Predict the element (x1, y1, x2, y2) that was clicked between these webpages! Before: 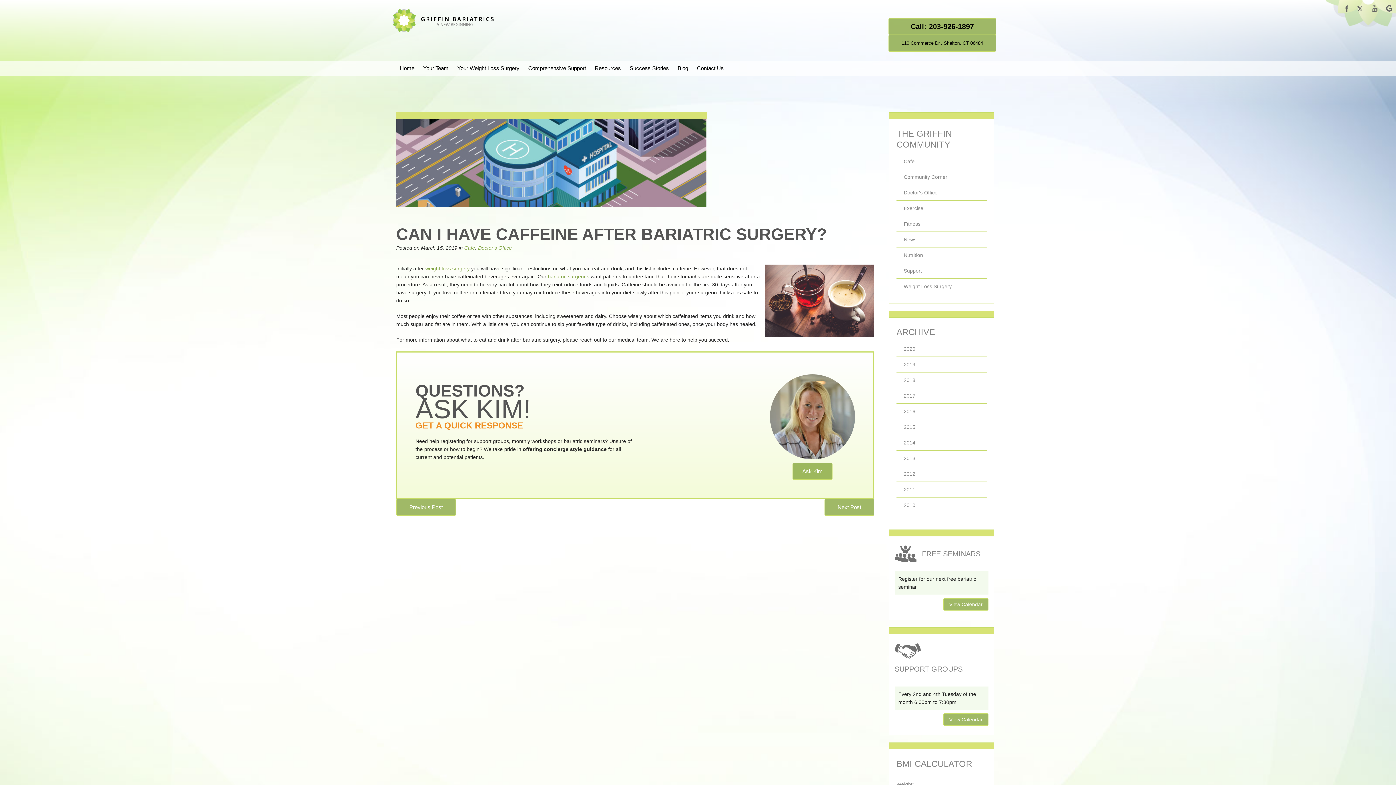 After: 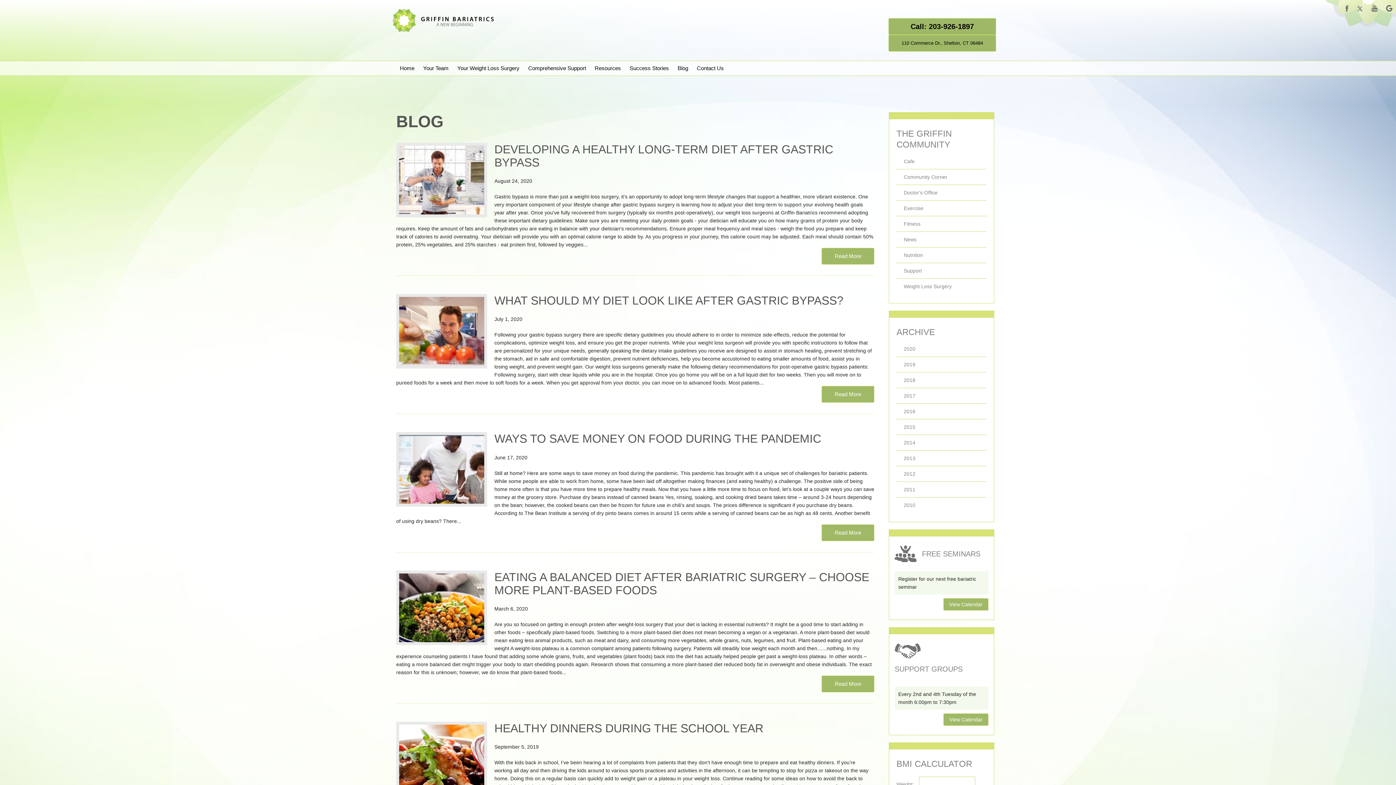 Action: bbox: (674, 61, 692, 75) label: Blog